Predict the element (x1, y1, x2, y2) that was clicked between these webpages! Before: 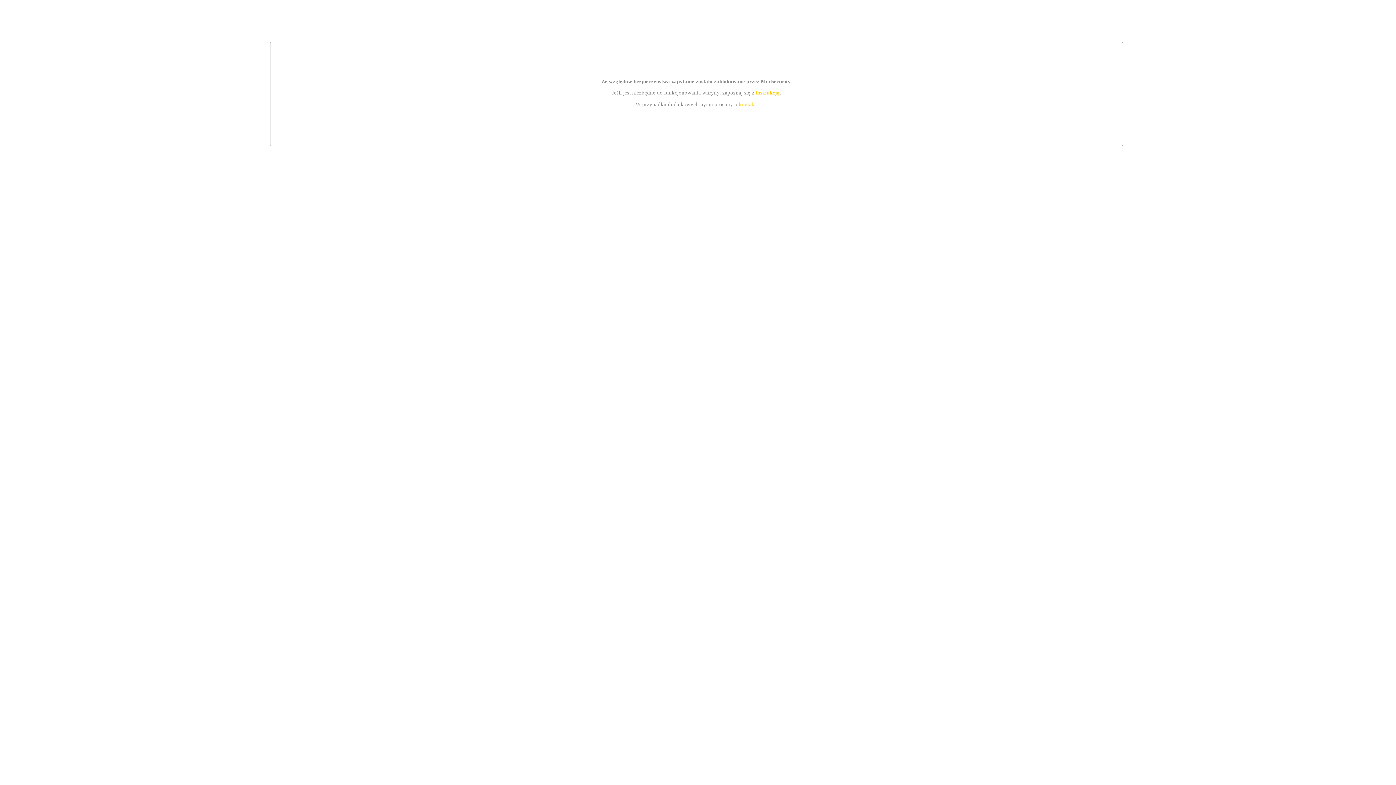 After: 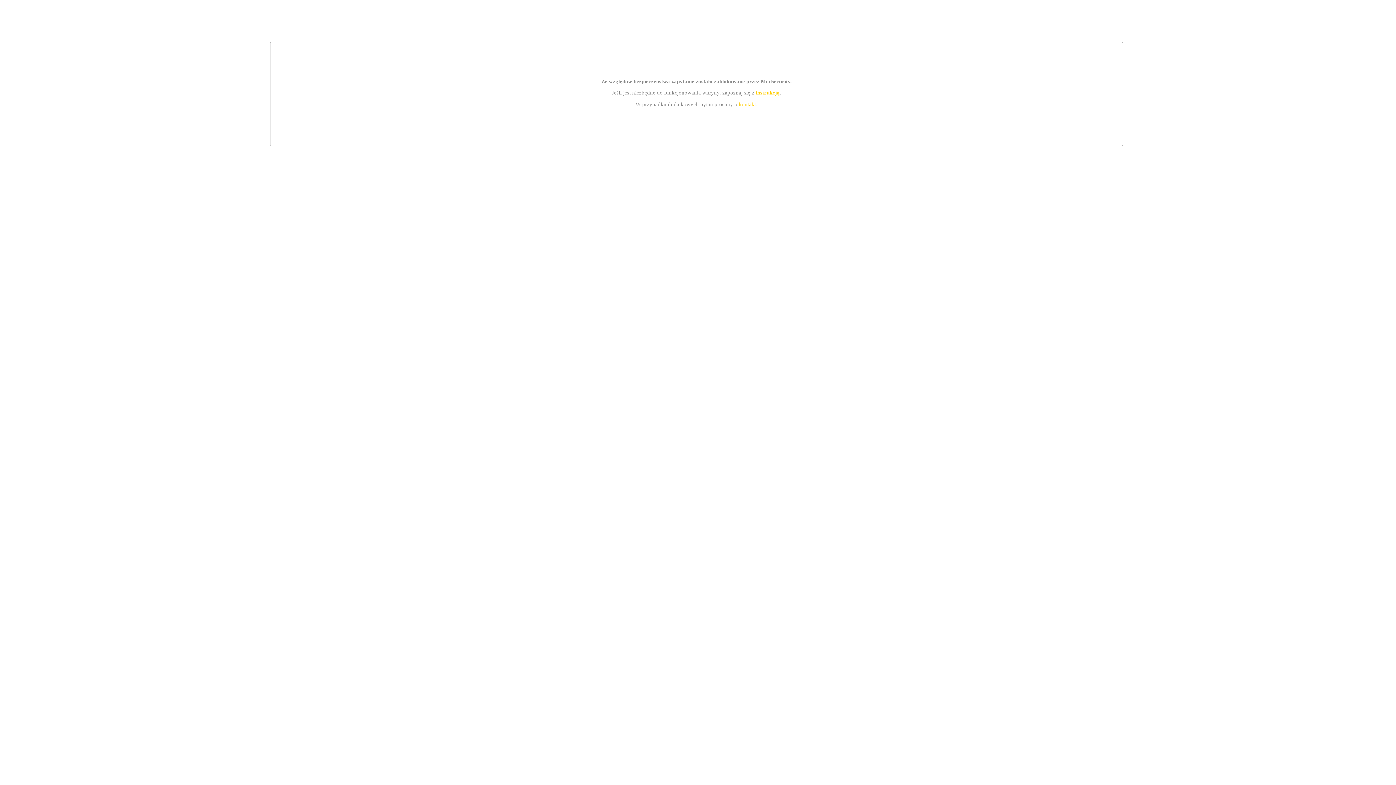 Action: label: kontakt bbox: (739, 101, 756, 107)